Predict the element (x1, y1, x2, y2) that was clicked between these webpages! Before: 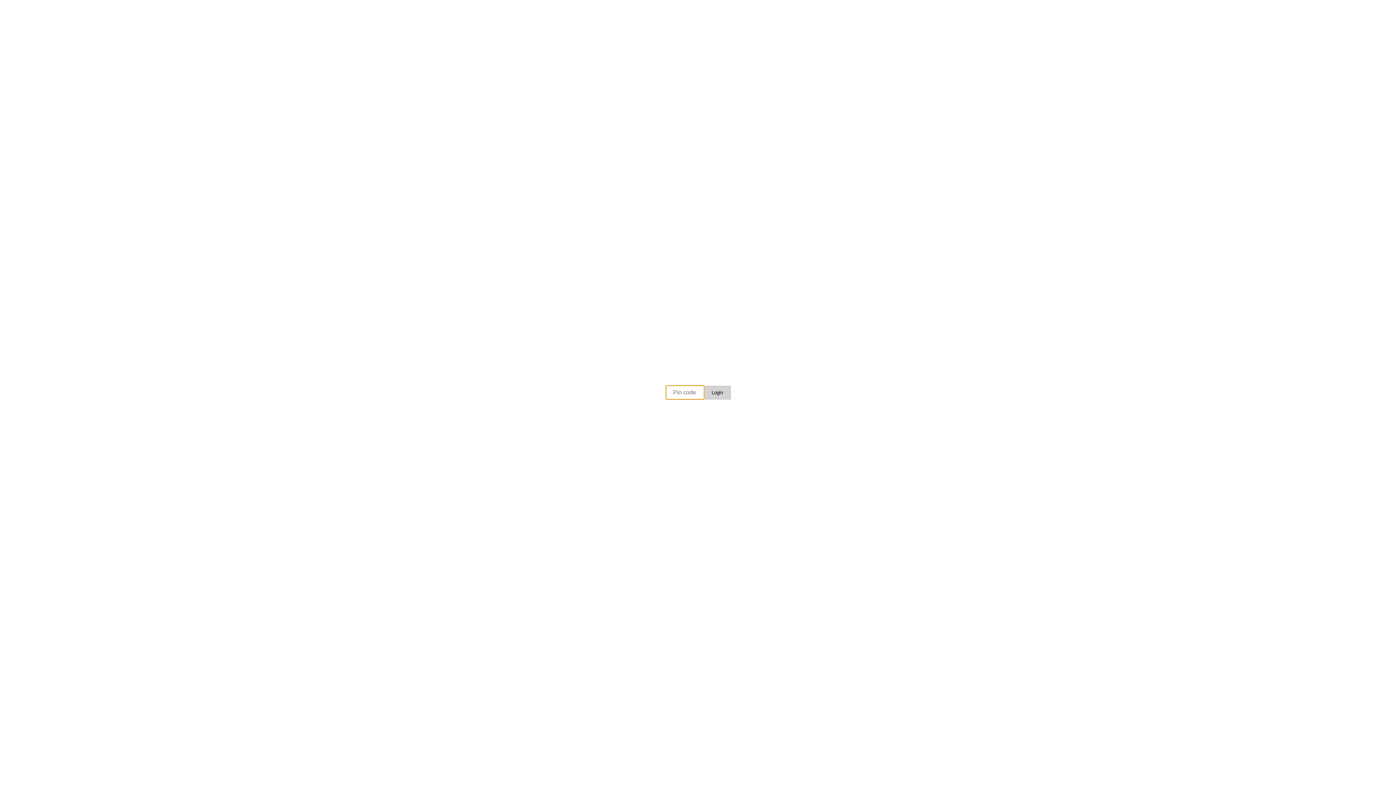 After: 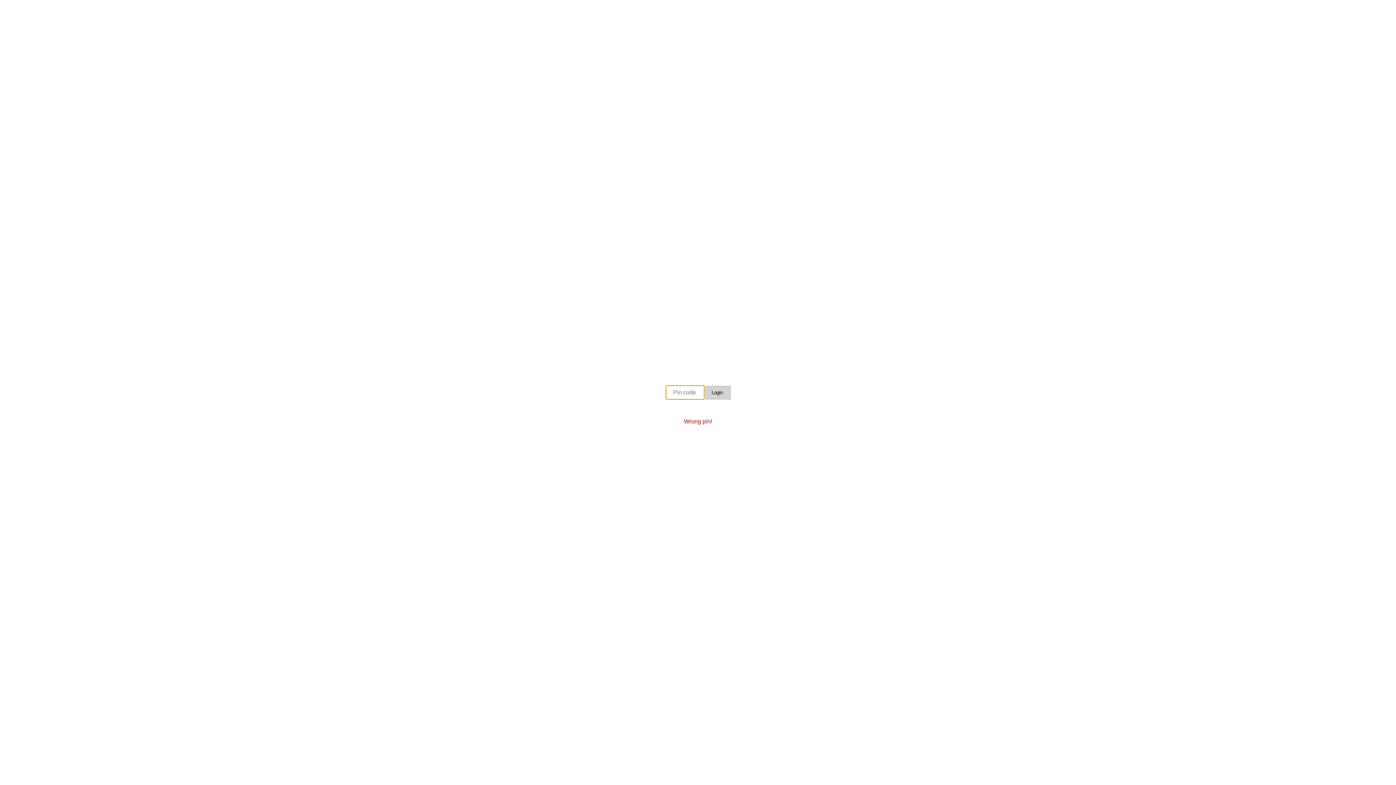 Action: label: Login bbox: (704, 386, 730, 399)